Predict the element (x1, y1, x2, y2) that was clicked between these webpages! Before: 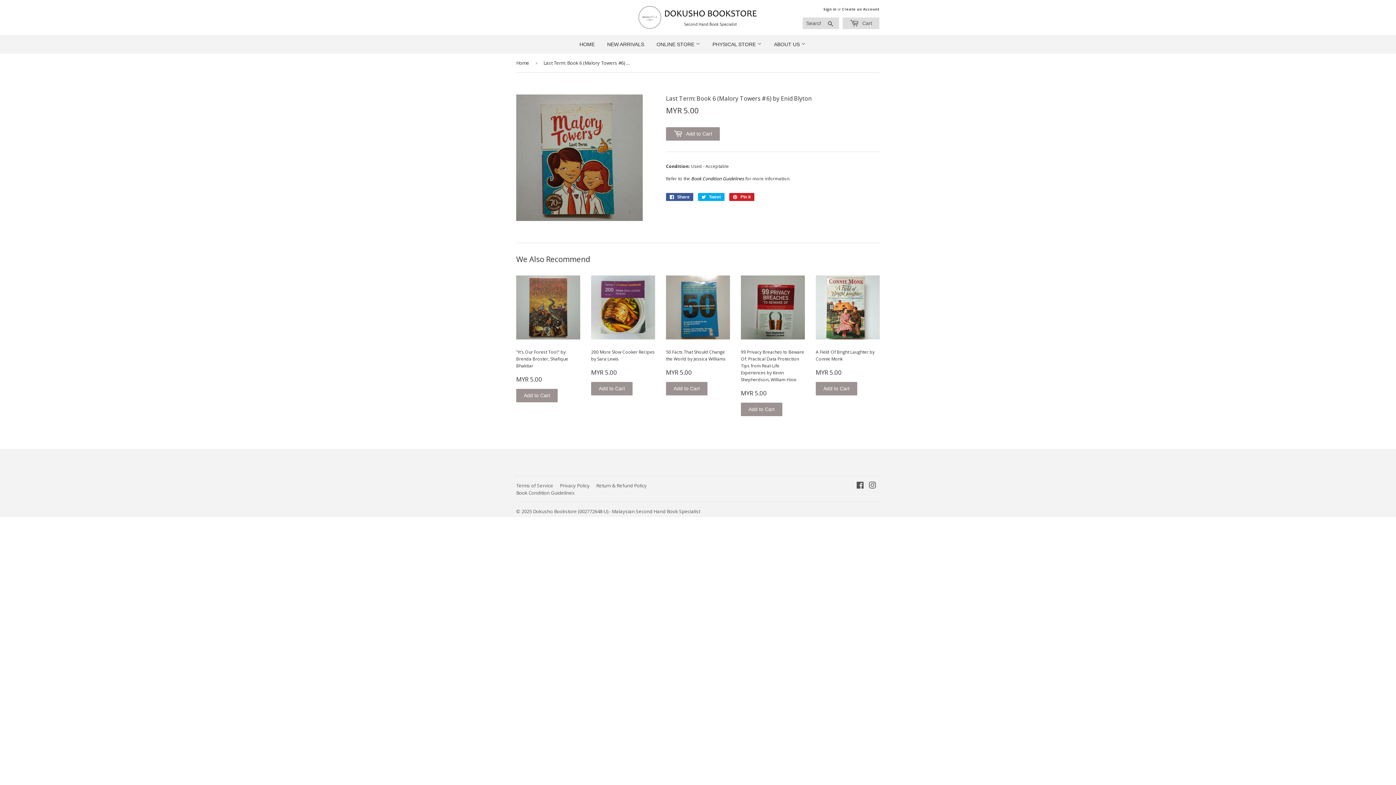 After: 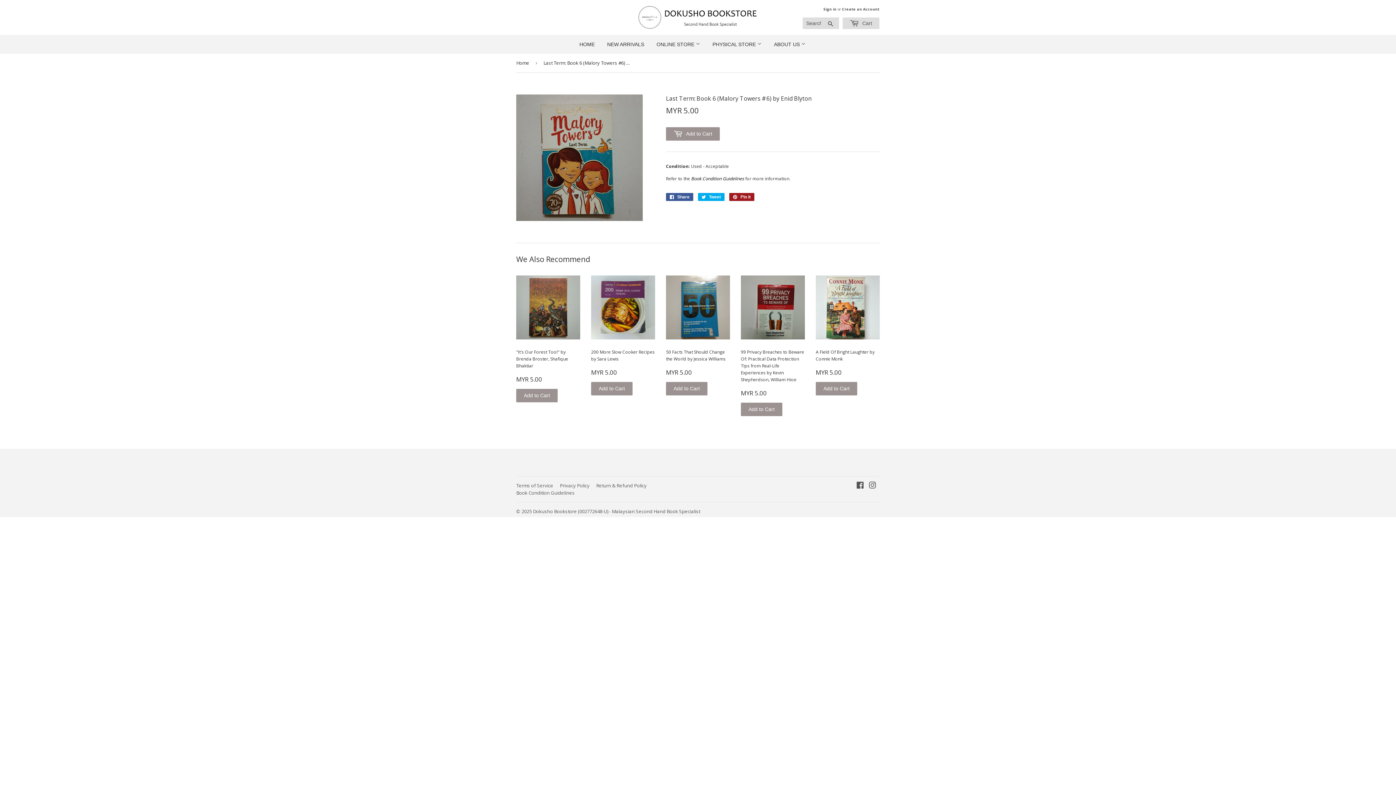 Action: label:  Pin it
Pin on Pinterest bbox: (729, 193, 754, 201)